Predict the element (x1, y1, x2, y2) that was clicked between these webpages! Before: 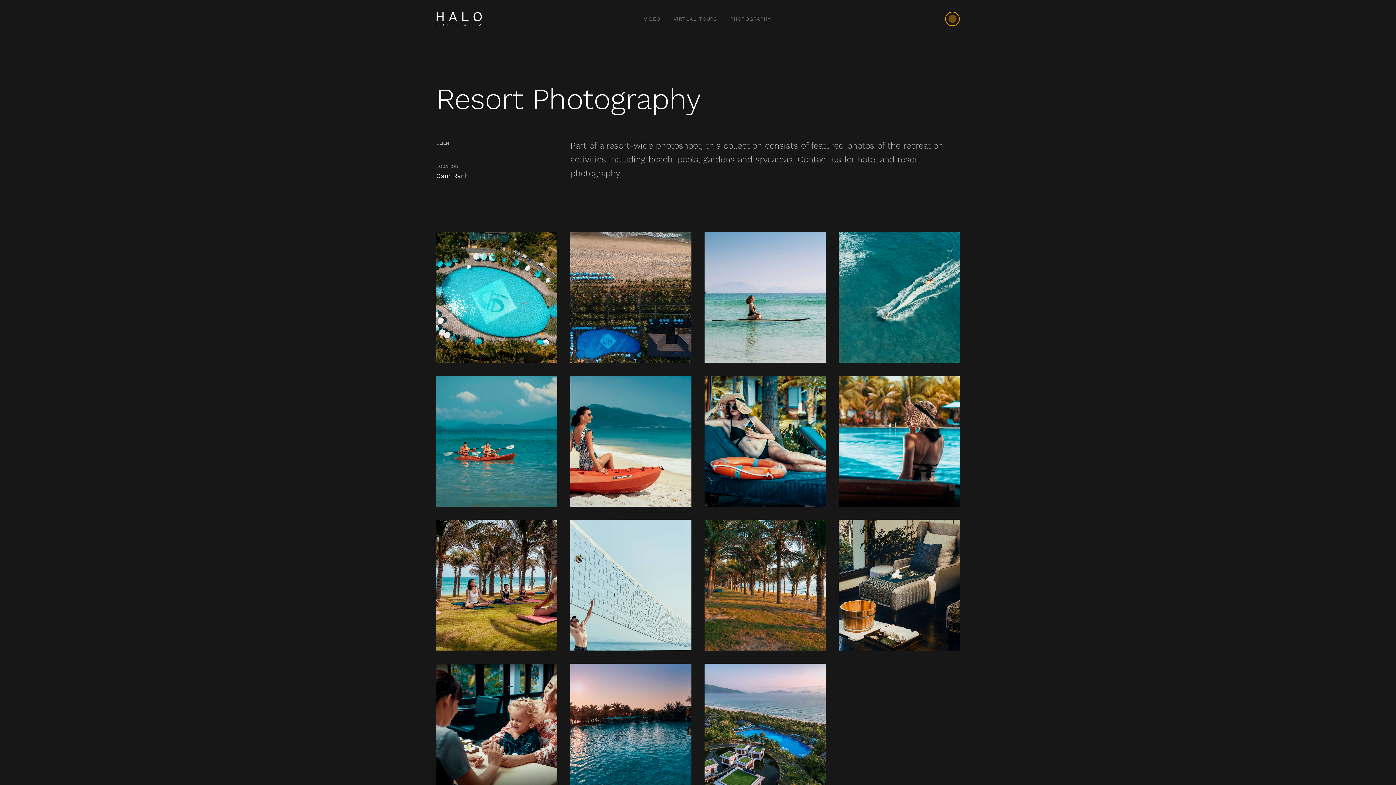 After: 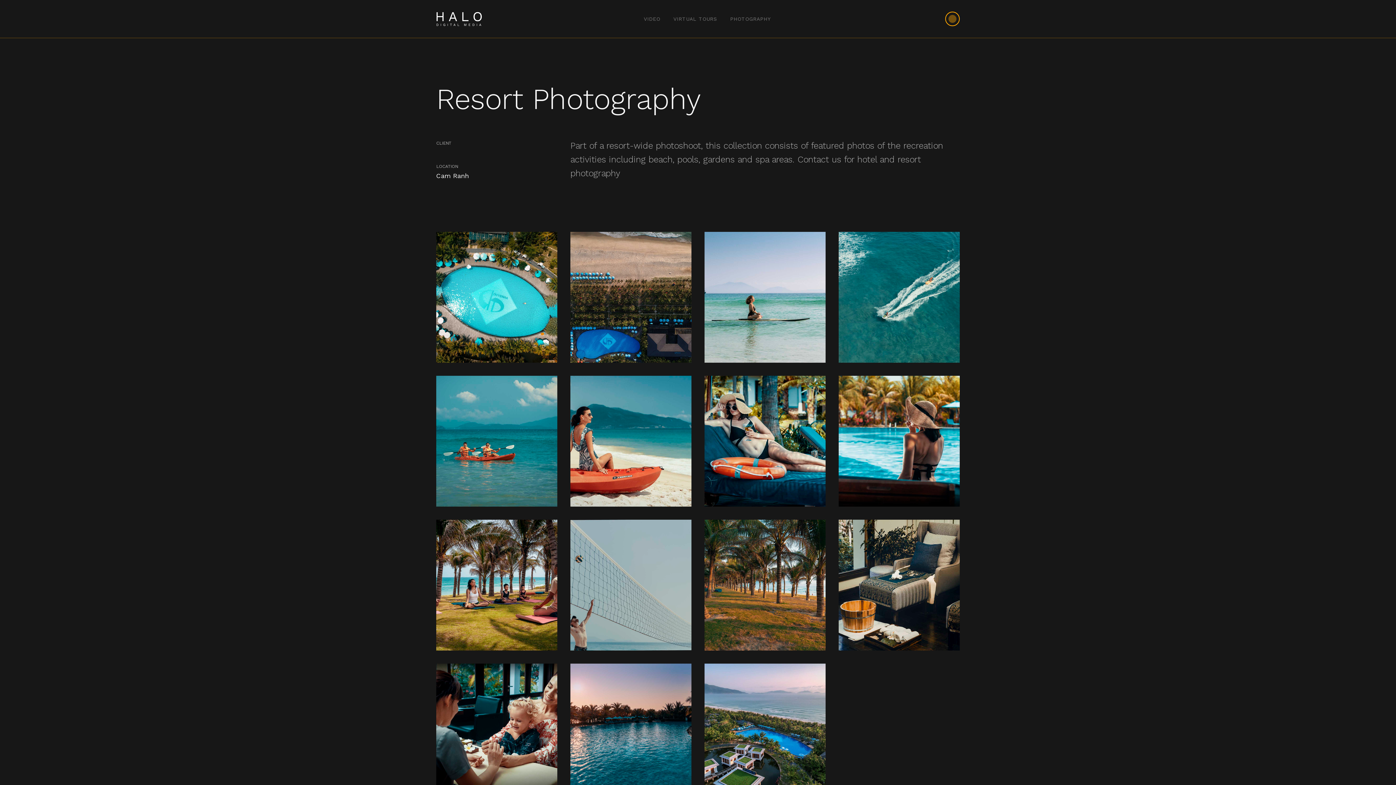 Action: label: open lightbox bbox: (570, 520, 691, 650)